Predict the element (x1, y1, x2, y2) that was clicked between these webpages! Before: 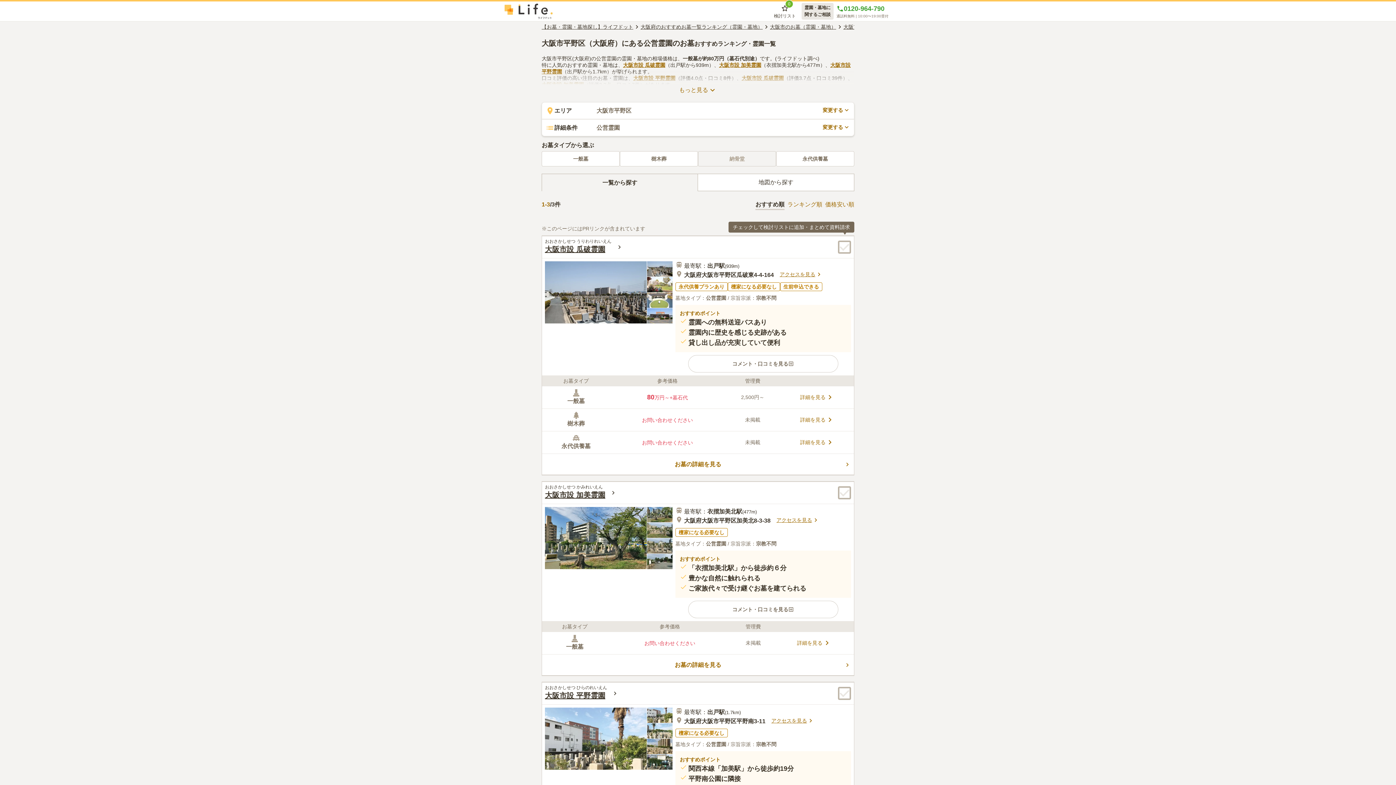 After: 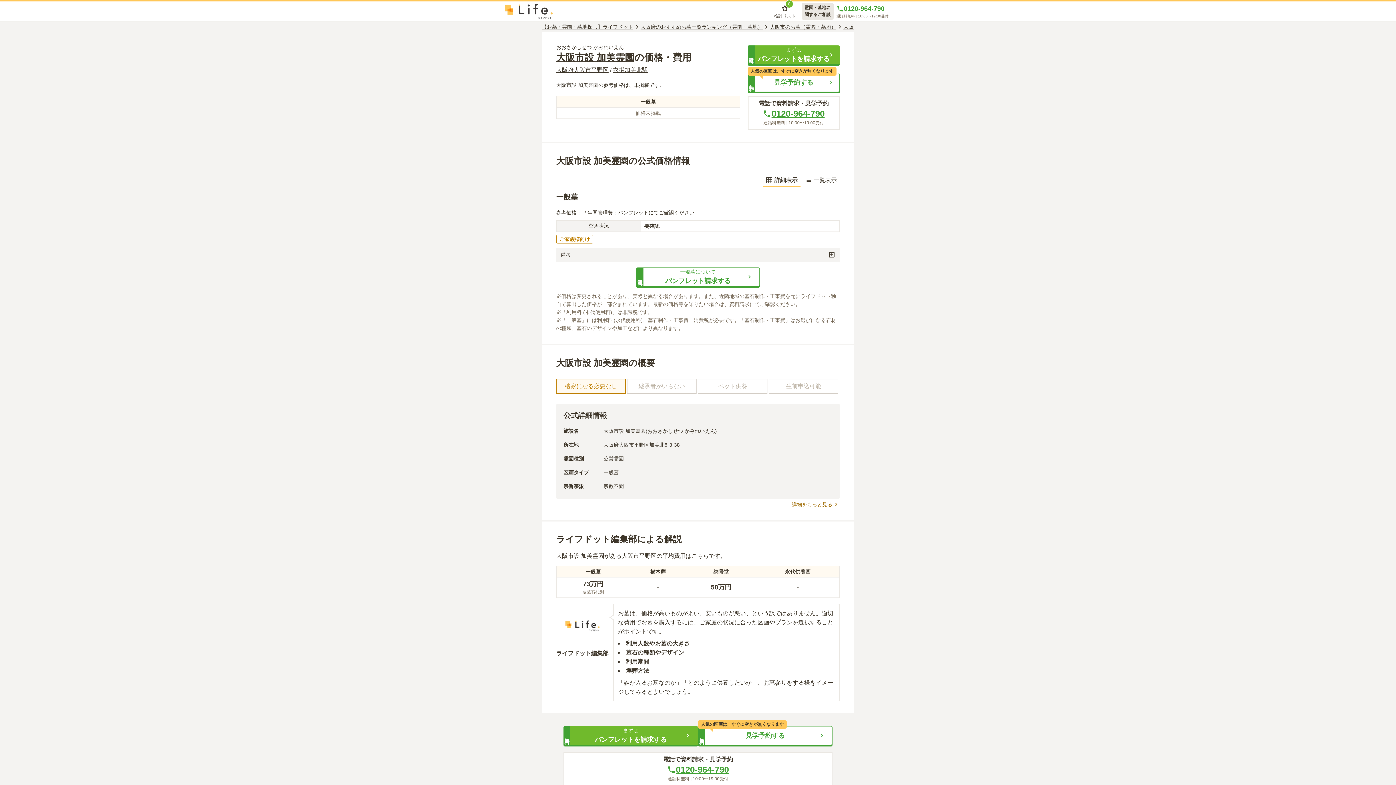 Action: bbox: (542, 632, 854, 654) label: 一般墓	お問い合わせください	未掲載	詳細を見る